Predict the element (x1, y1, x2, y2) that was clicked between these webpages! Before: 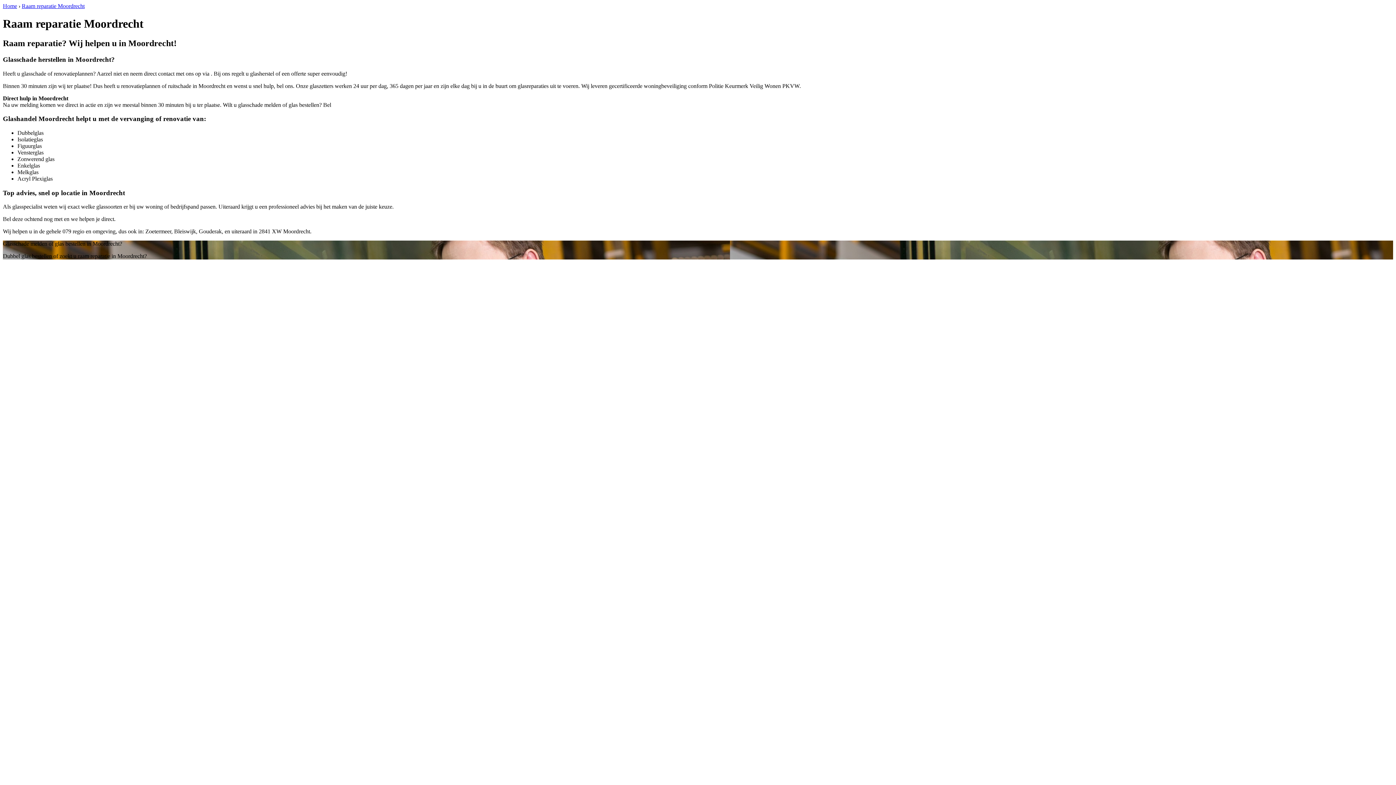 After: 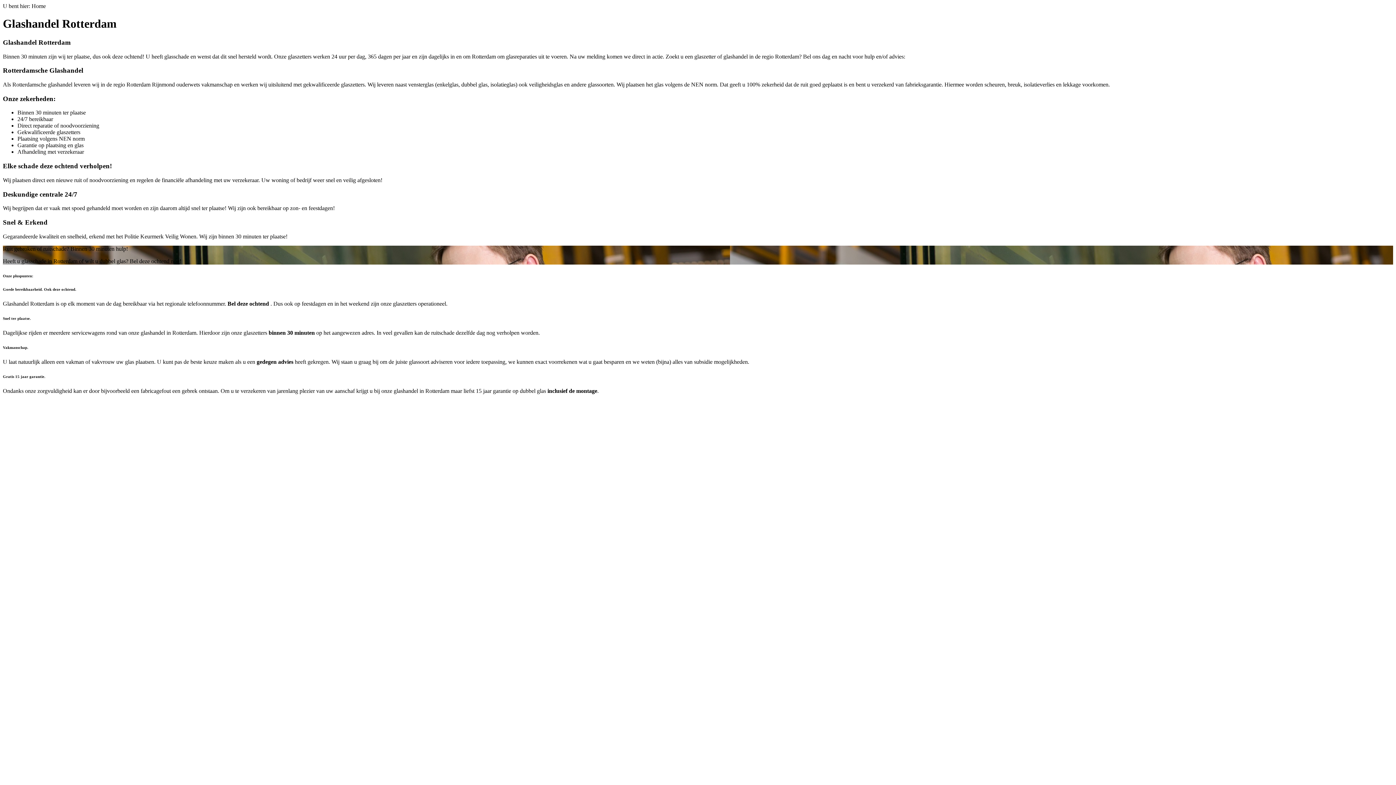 Action: bbox: (2, 2, 17, 9) label: Home